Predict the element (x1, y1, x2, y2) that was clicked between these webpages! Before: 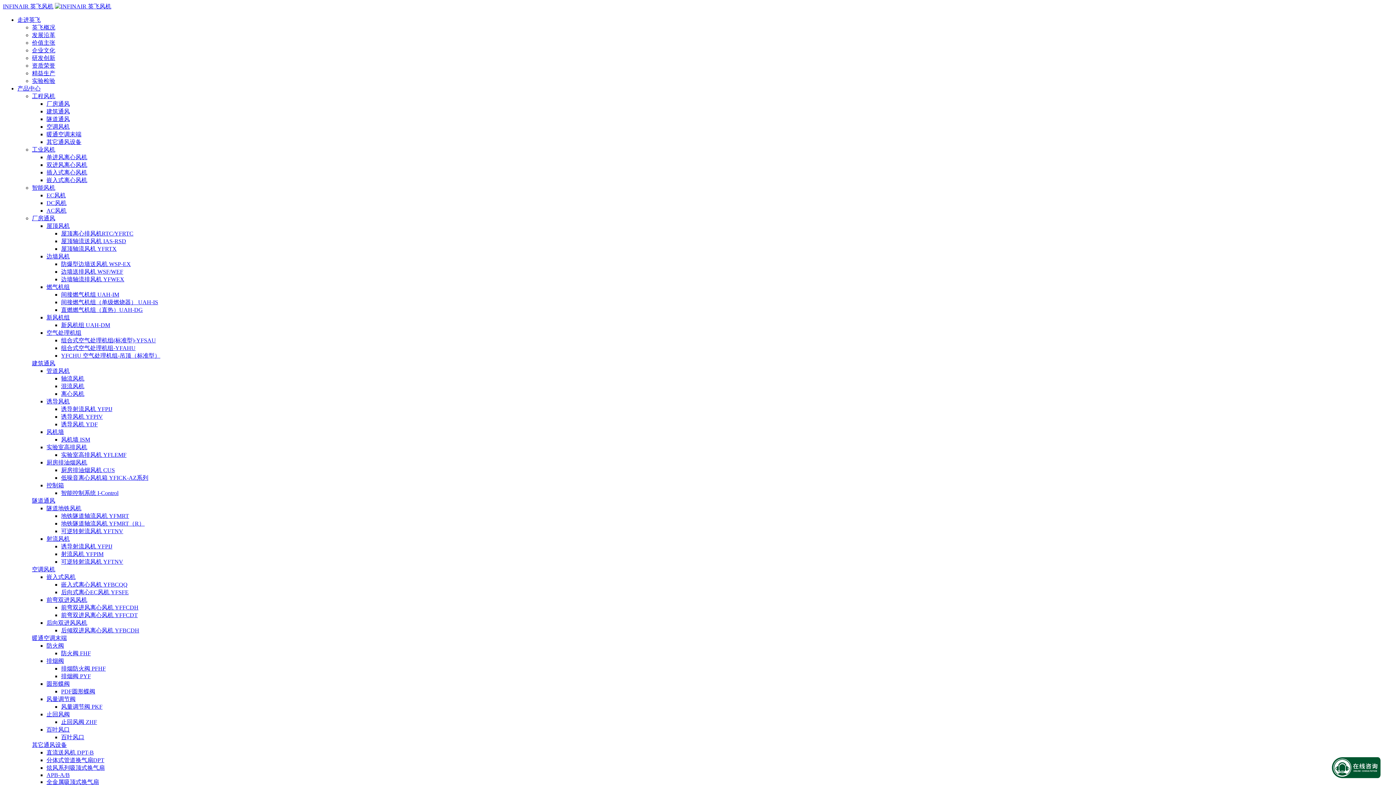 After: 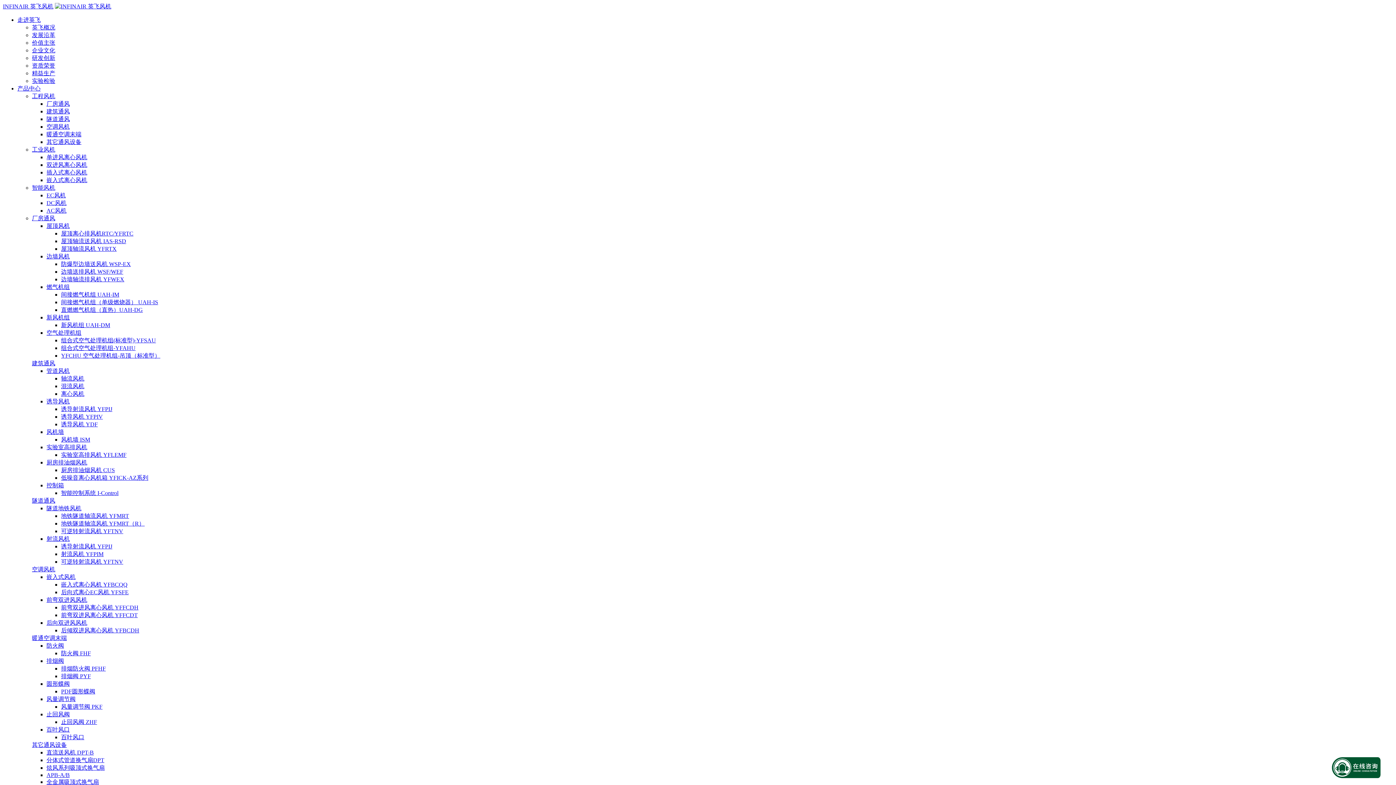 Action: bbox: (46, 161, 87, 168) label: 双进风离心风机